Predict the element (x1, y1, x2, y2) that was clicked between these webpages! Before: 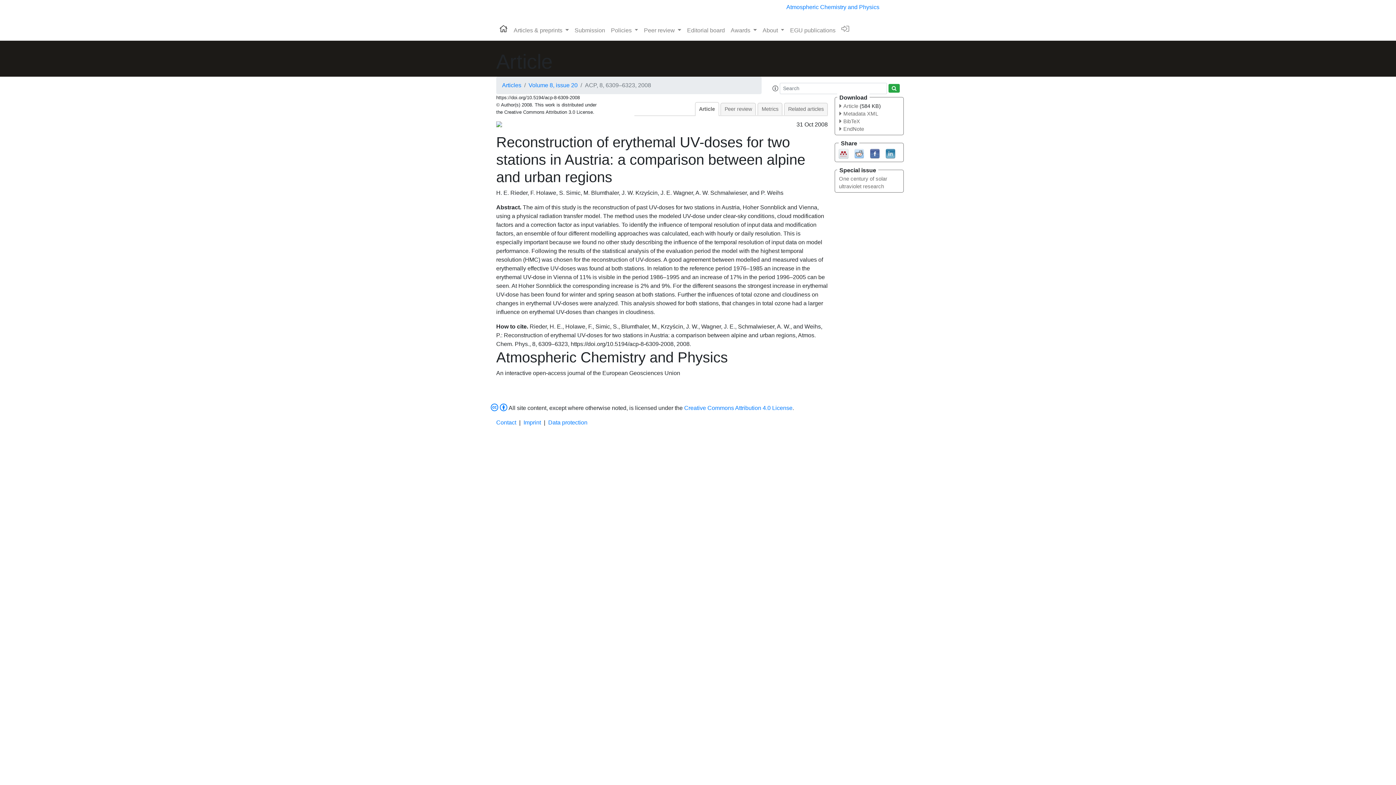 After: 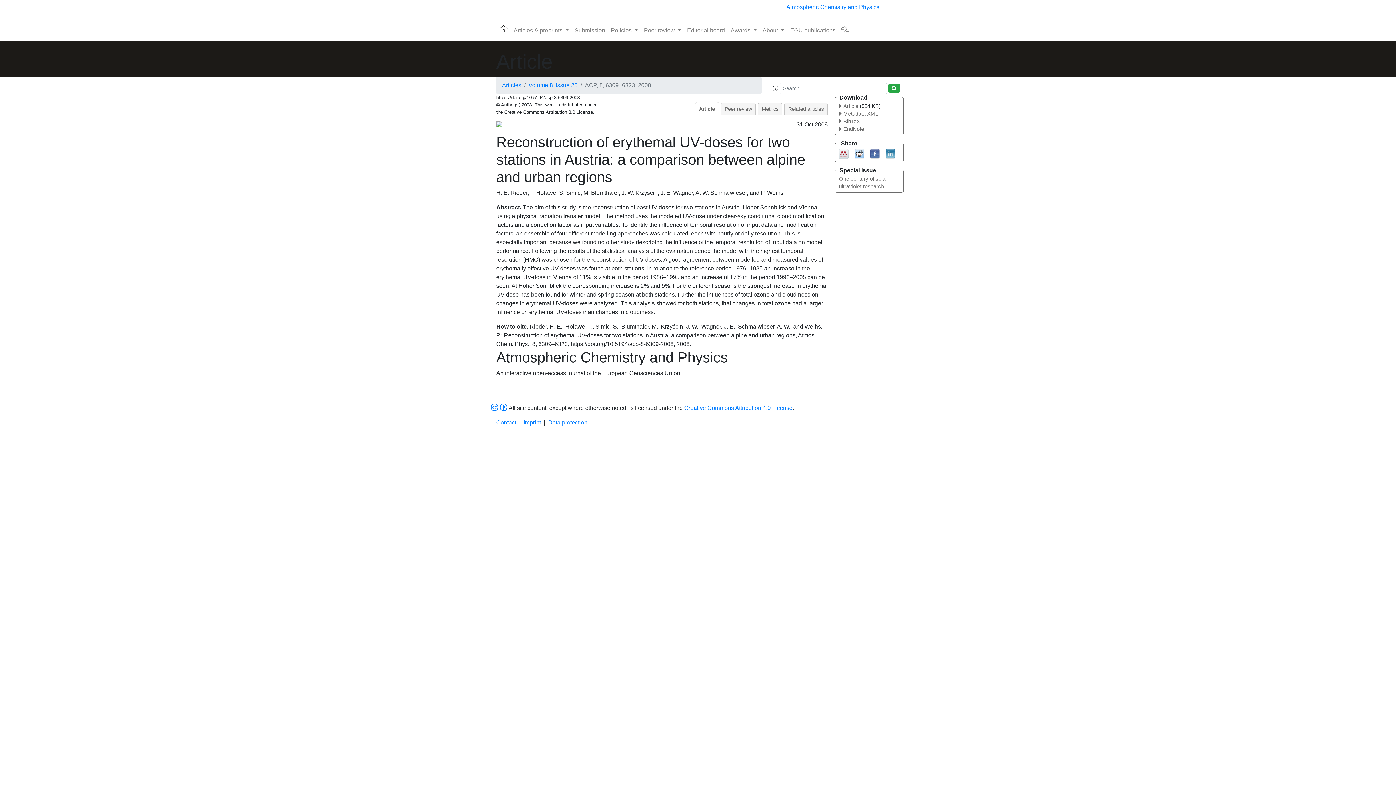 Action: bbox: (838, 150, 848, 156)